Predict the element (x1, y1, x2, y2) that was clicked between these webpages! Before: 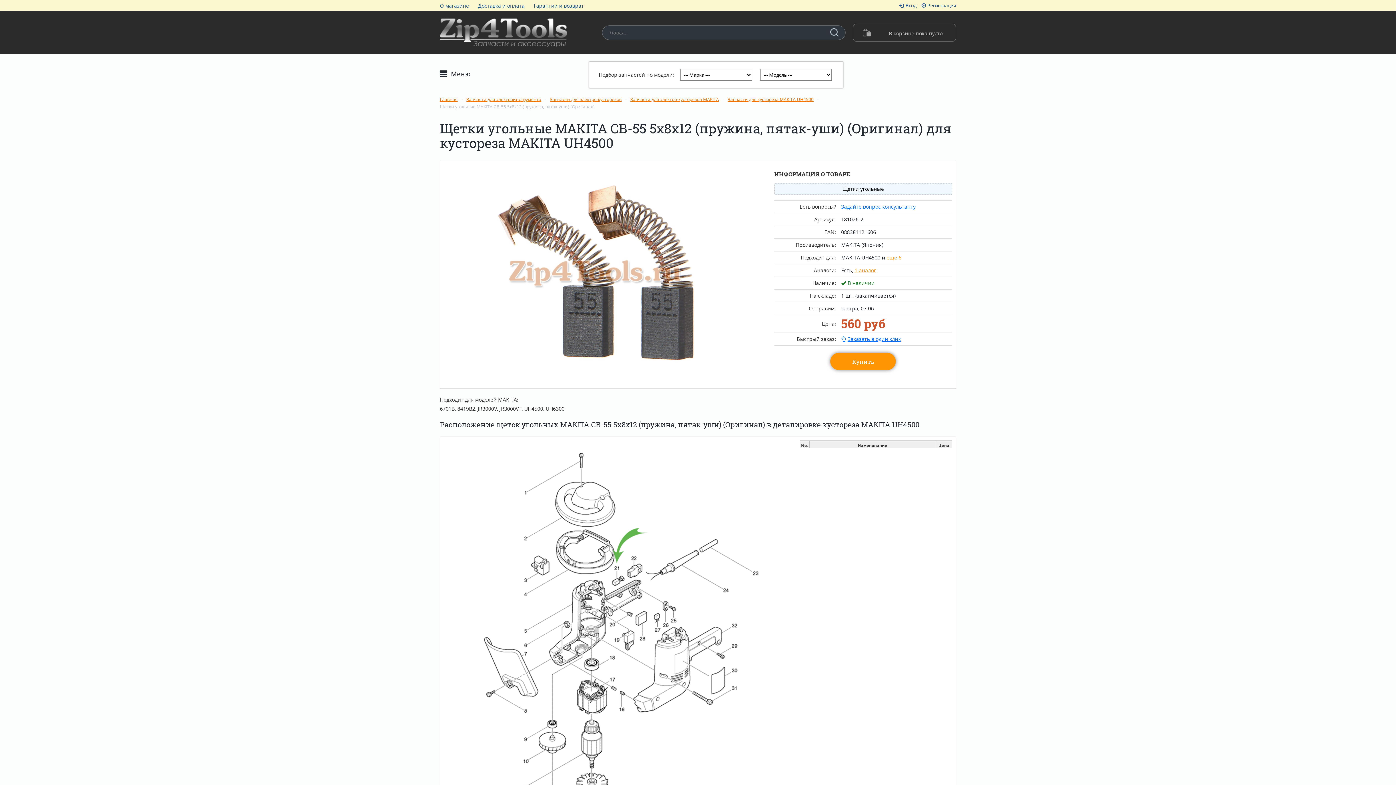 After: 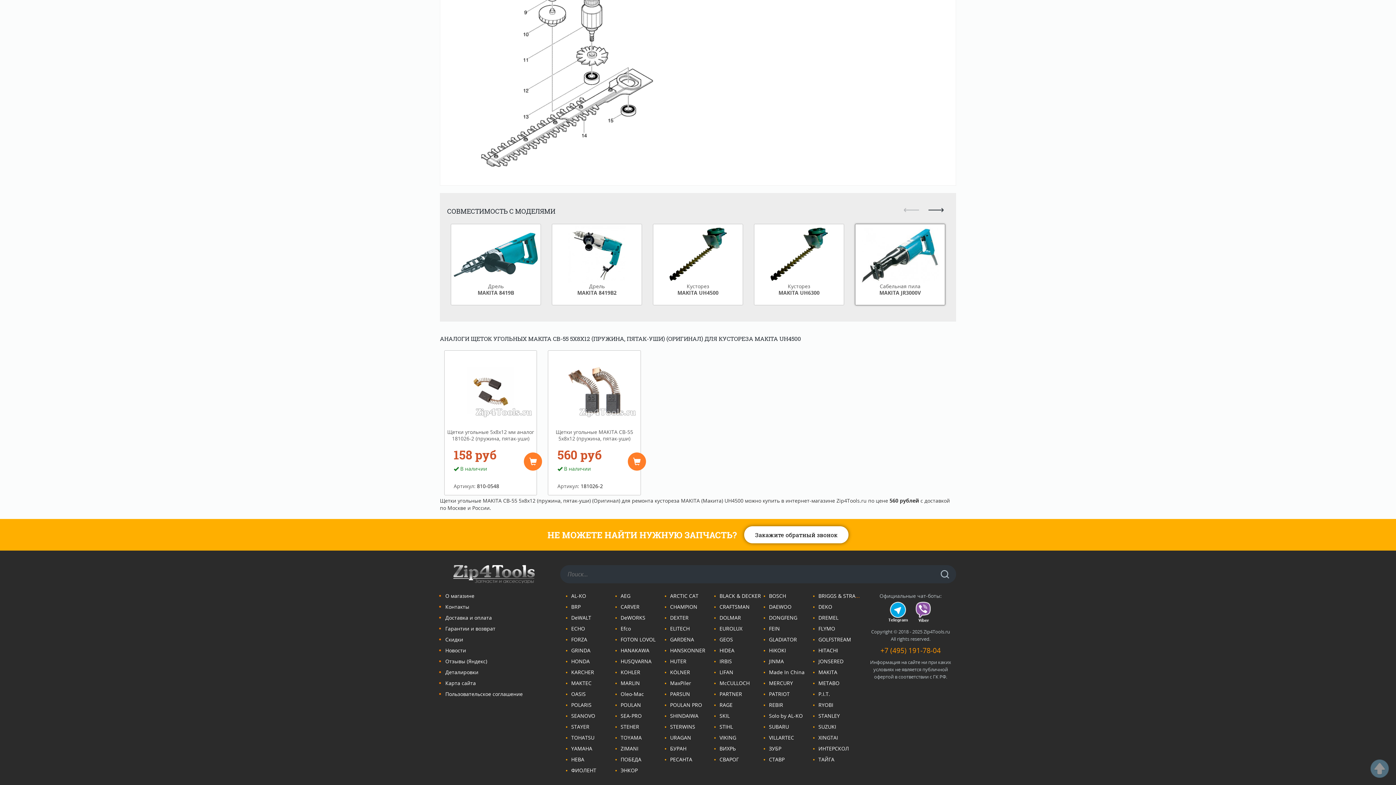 Action: bbox: (886, 254, 901, 261) label: еще 6